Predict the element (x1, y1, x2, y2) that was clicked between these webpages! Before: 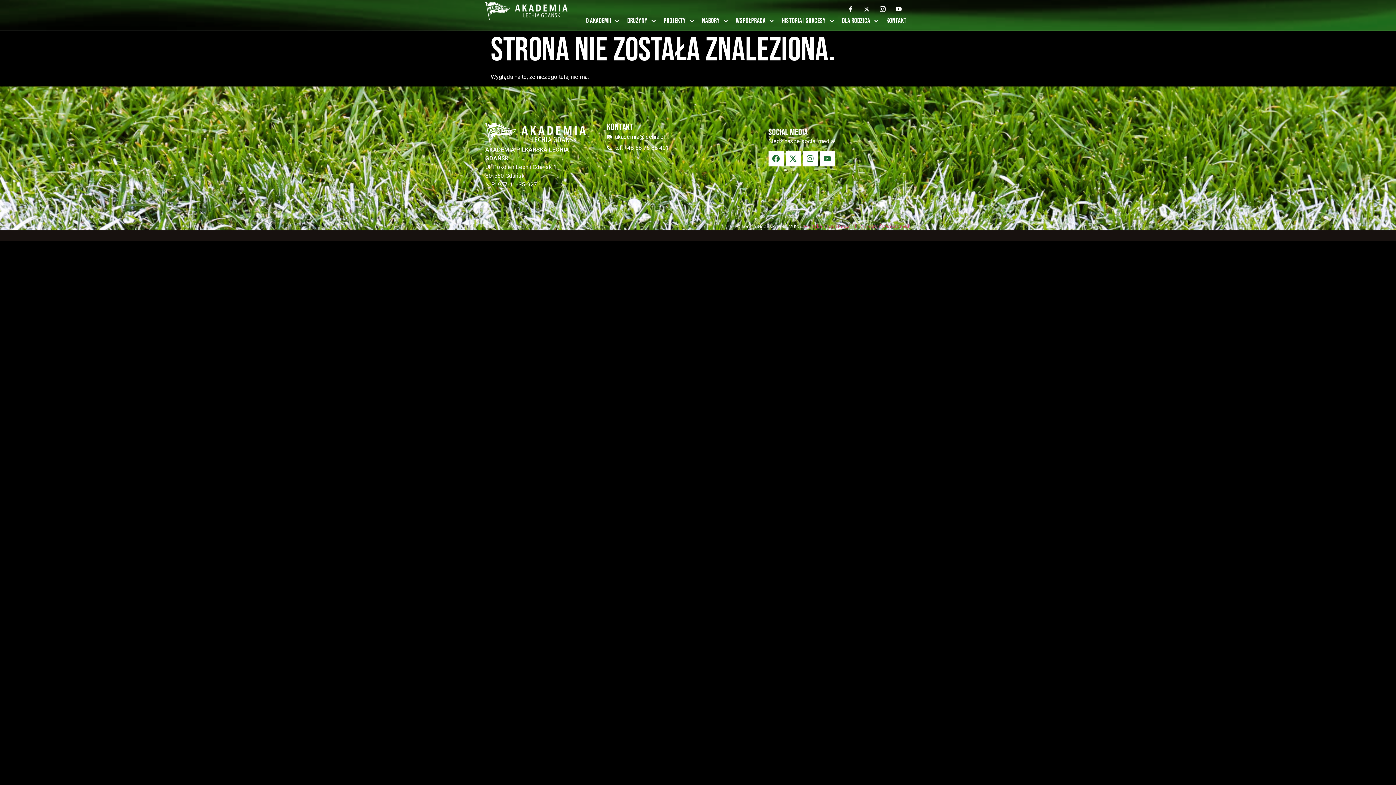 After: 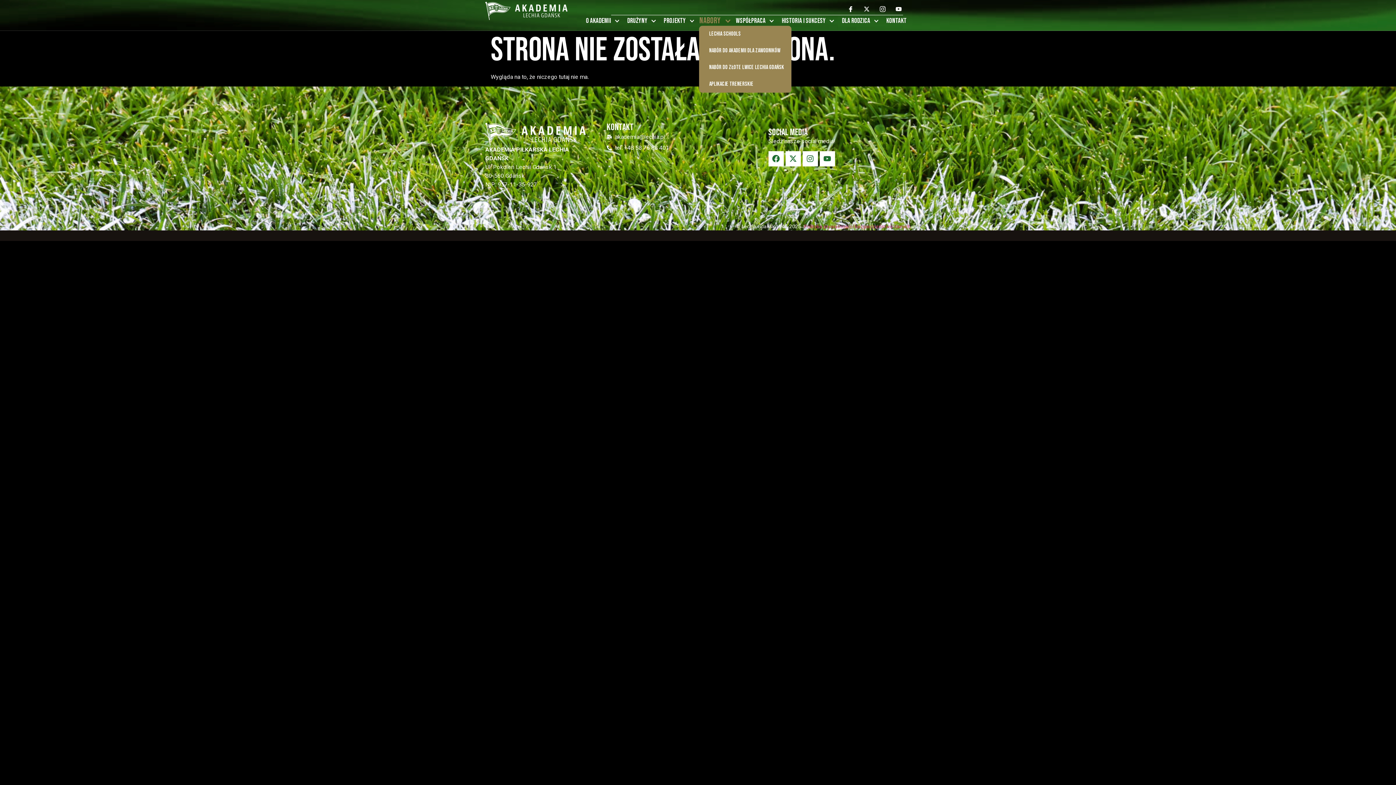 Action: label: Nabory bbox: (699, 16, 731, 25)